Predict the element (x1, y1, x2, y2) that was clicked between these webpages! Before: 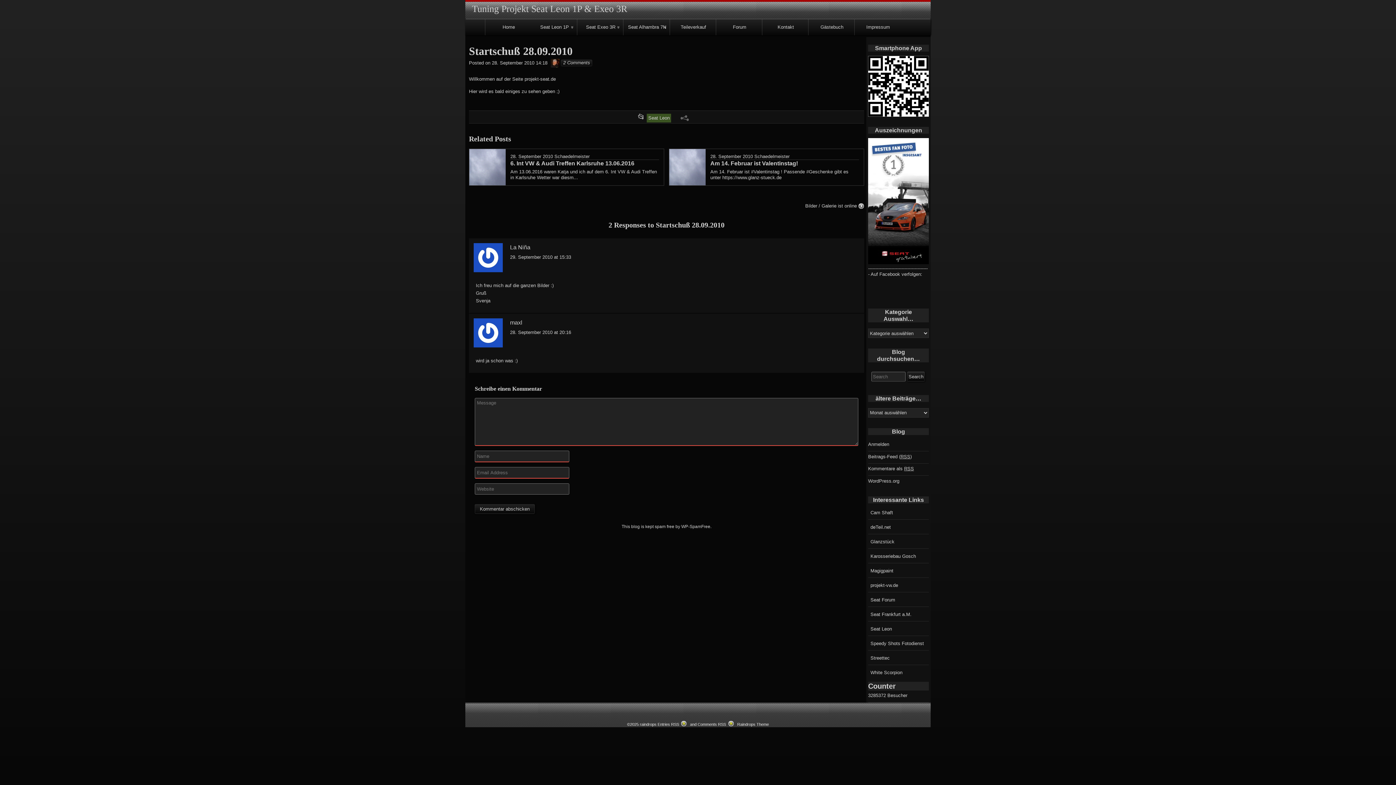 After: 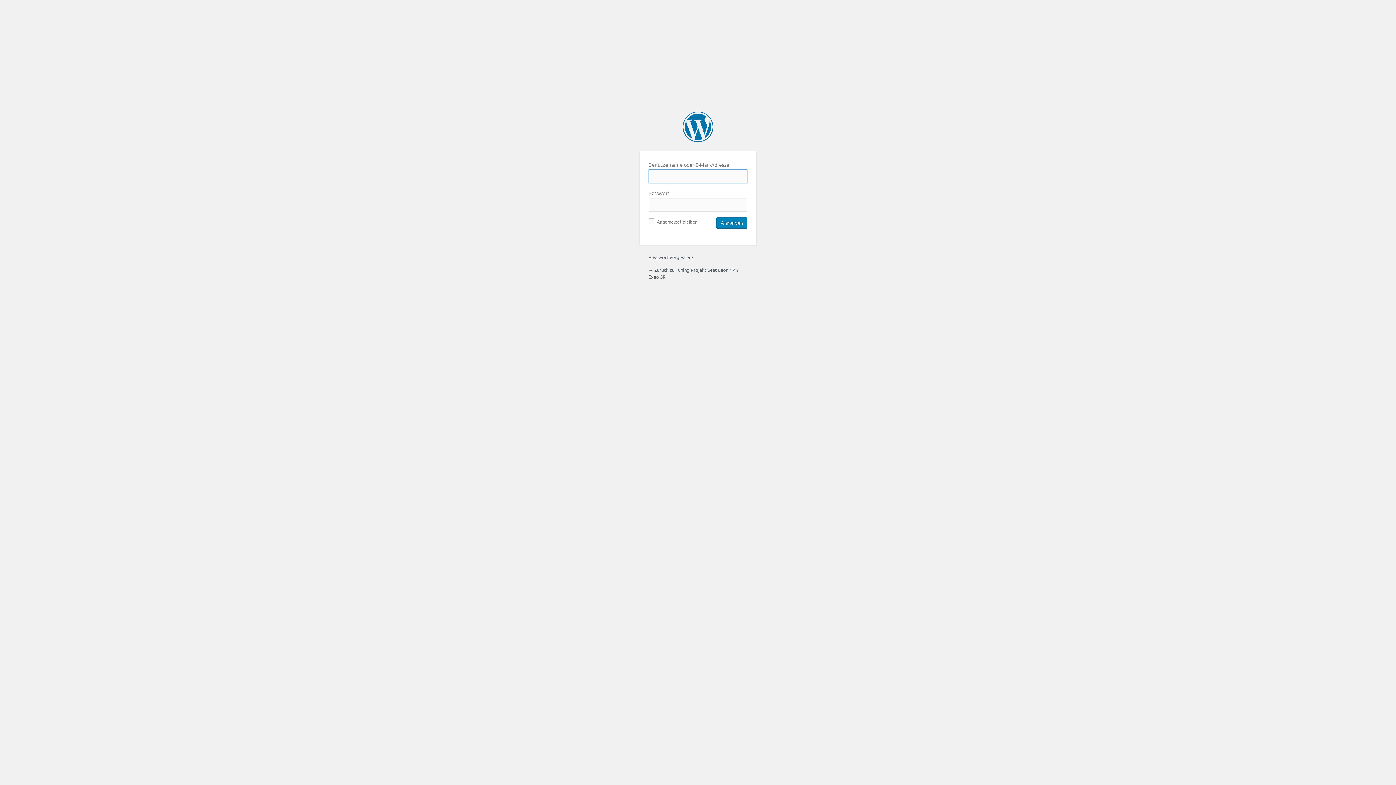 Action: label: Anmelden bbox: (868, 441, 889, 447)